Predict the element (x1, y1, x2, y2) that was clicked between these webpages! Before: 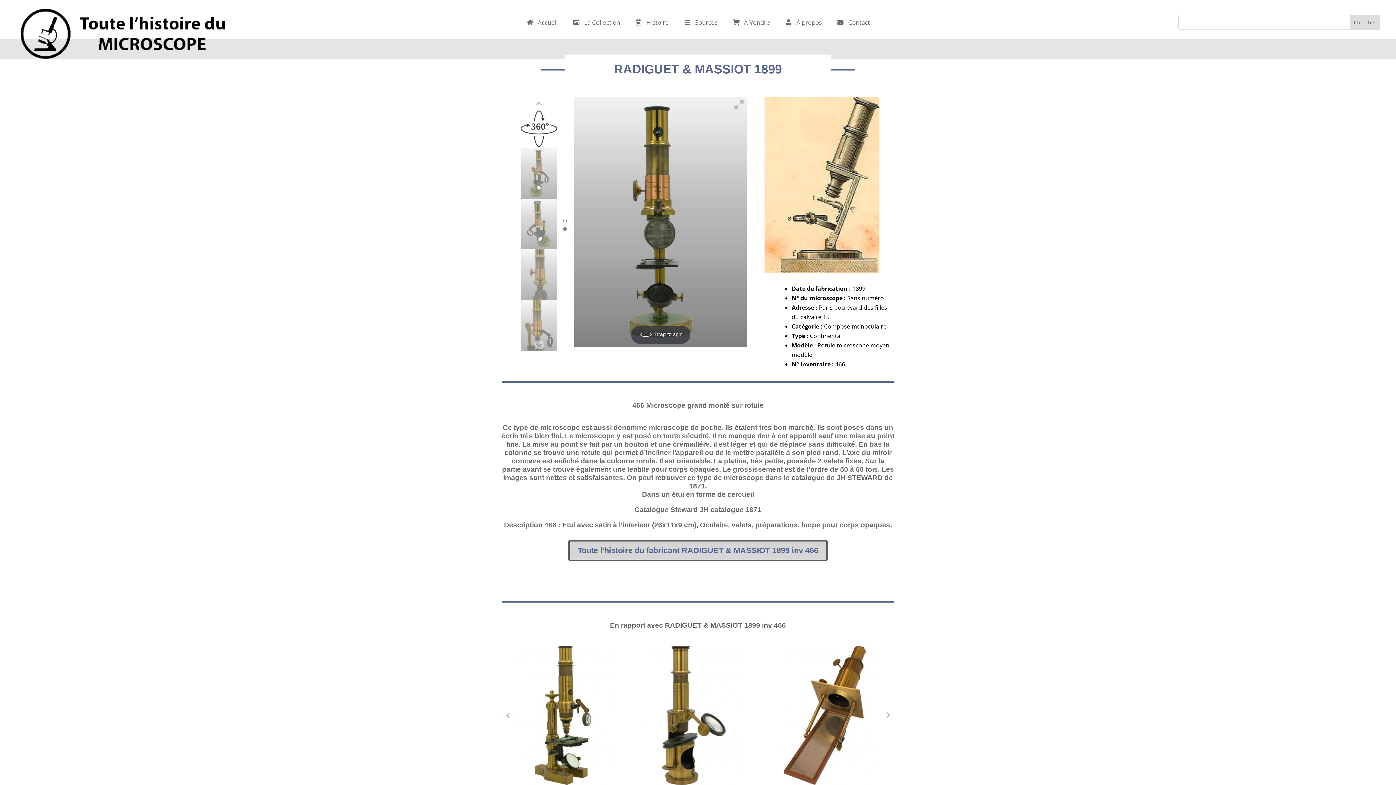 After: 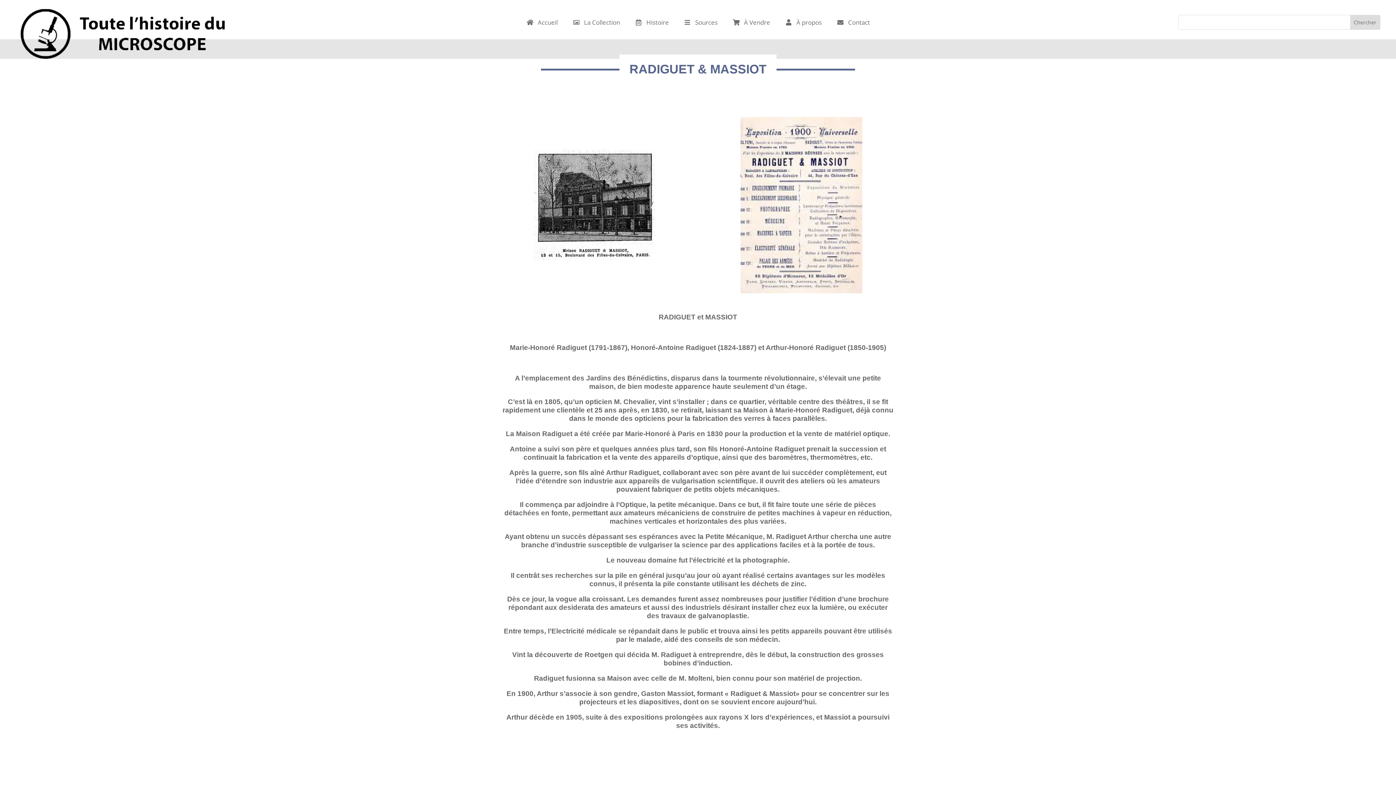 Action: label: Toute l'histoire du fabricant RADIGUET & MASSIOT 1899 inv 466 bbox: (568, 540, 828, 561)